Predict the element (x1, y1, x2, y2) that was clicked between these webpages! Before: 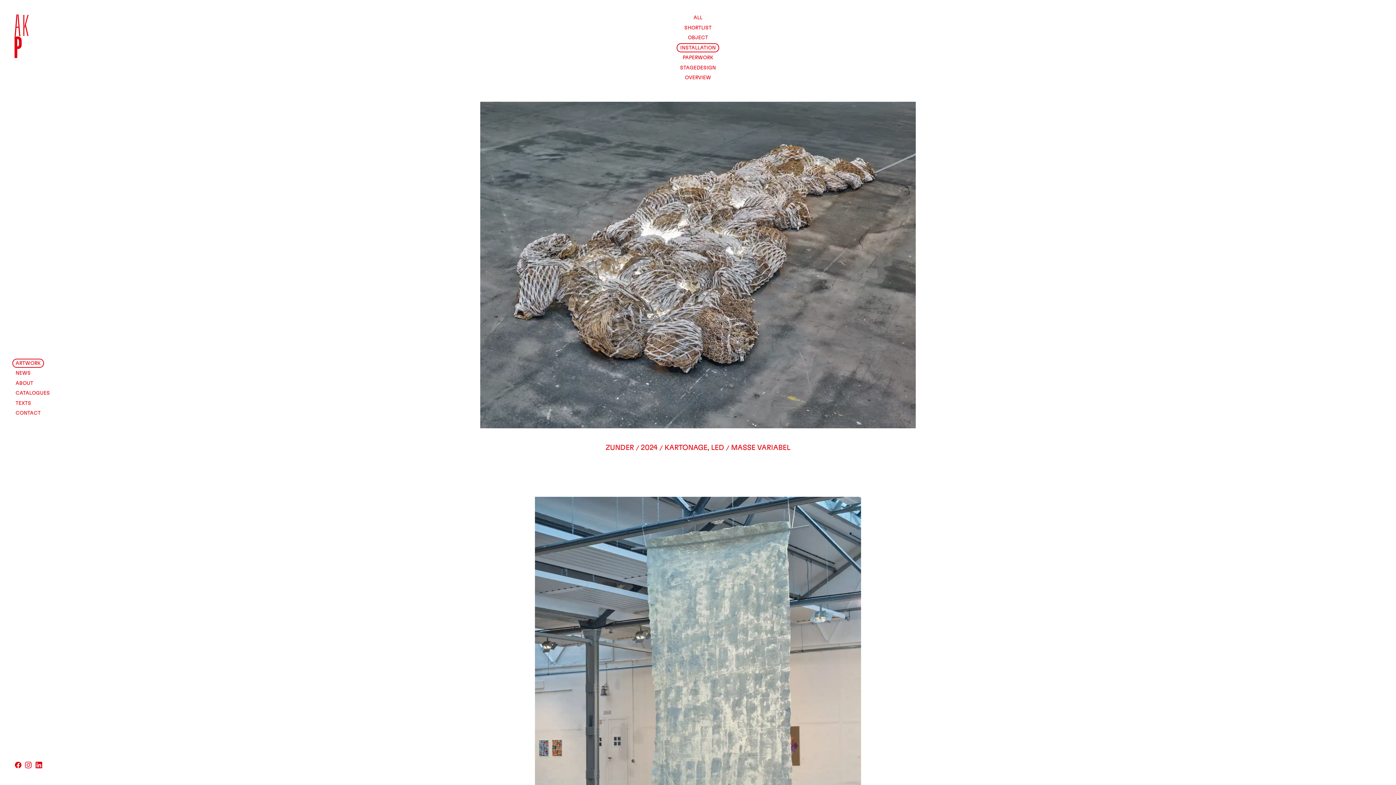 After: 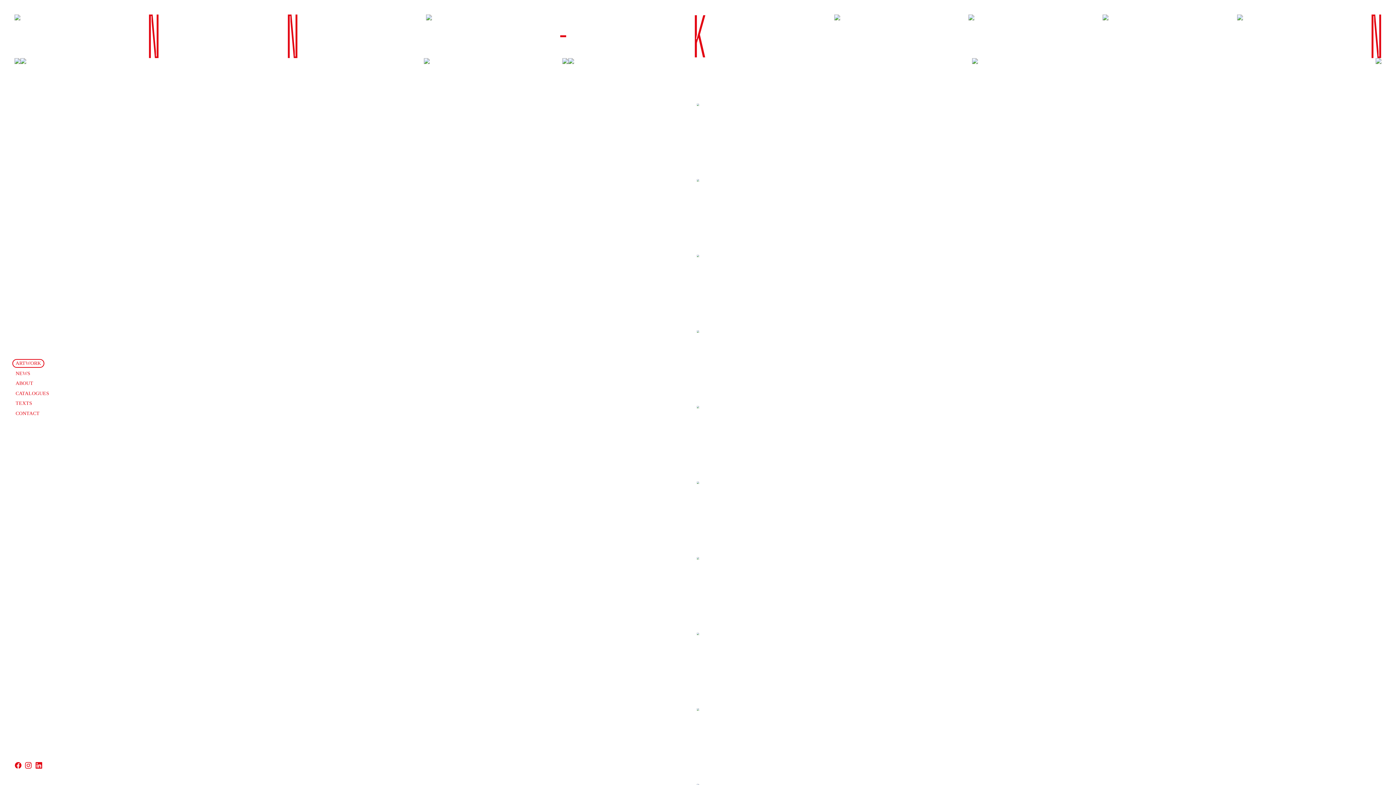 Action: label: ARTWORK bbox: (12, 358, 44, 367)